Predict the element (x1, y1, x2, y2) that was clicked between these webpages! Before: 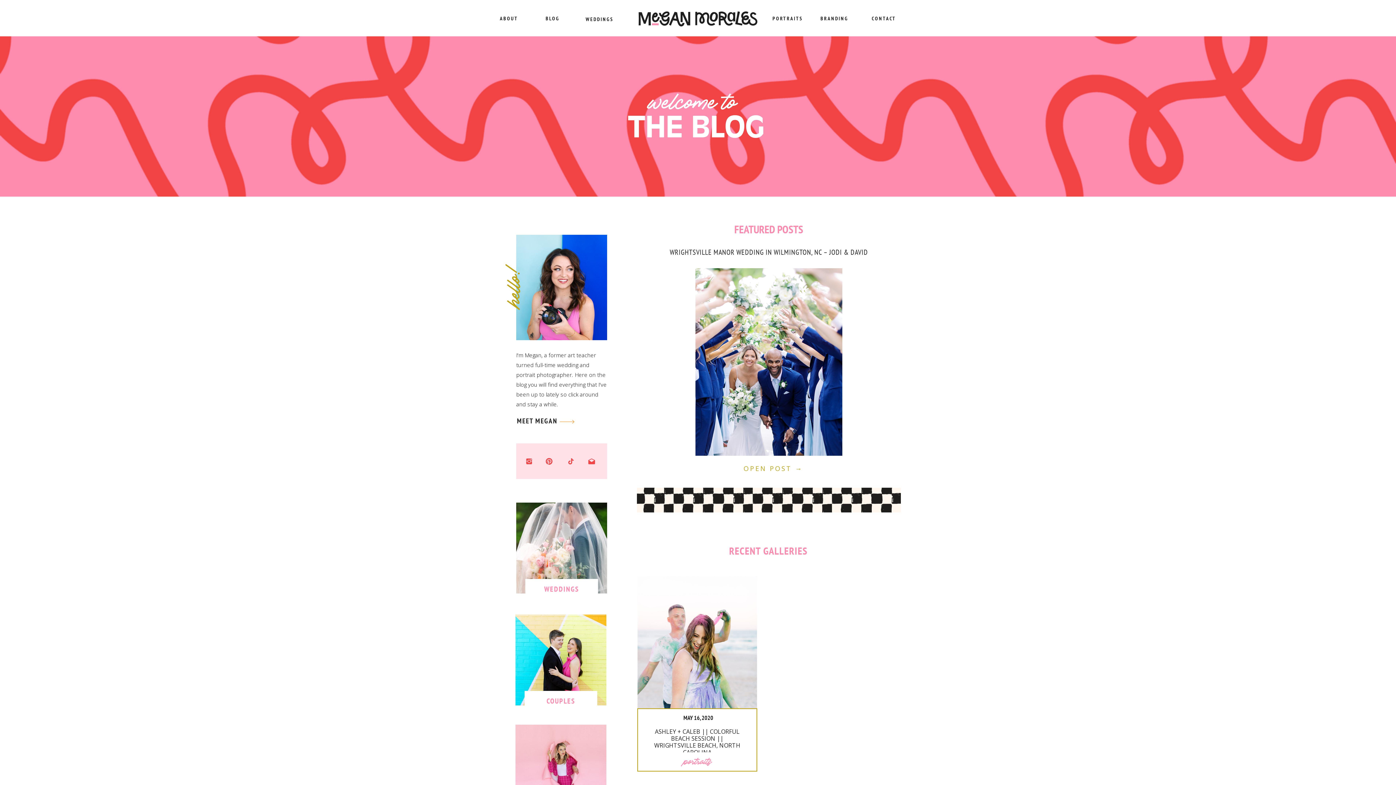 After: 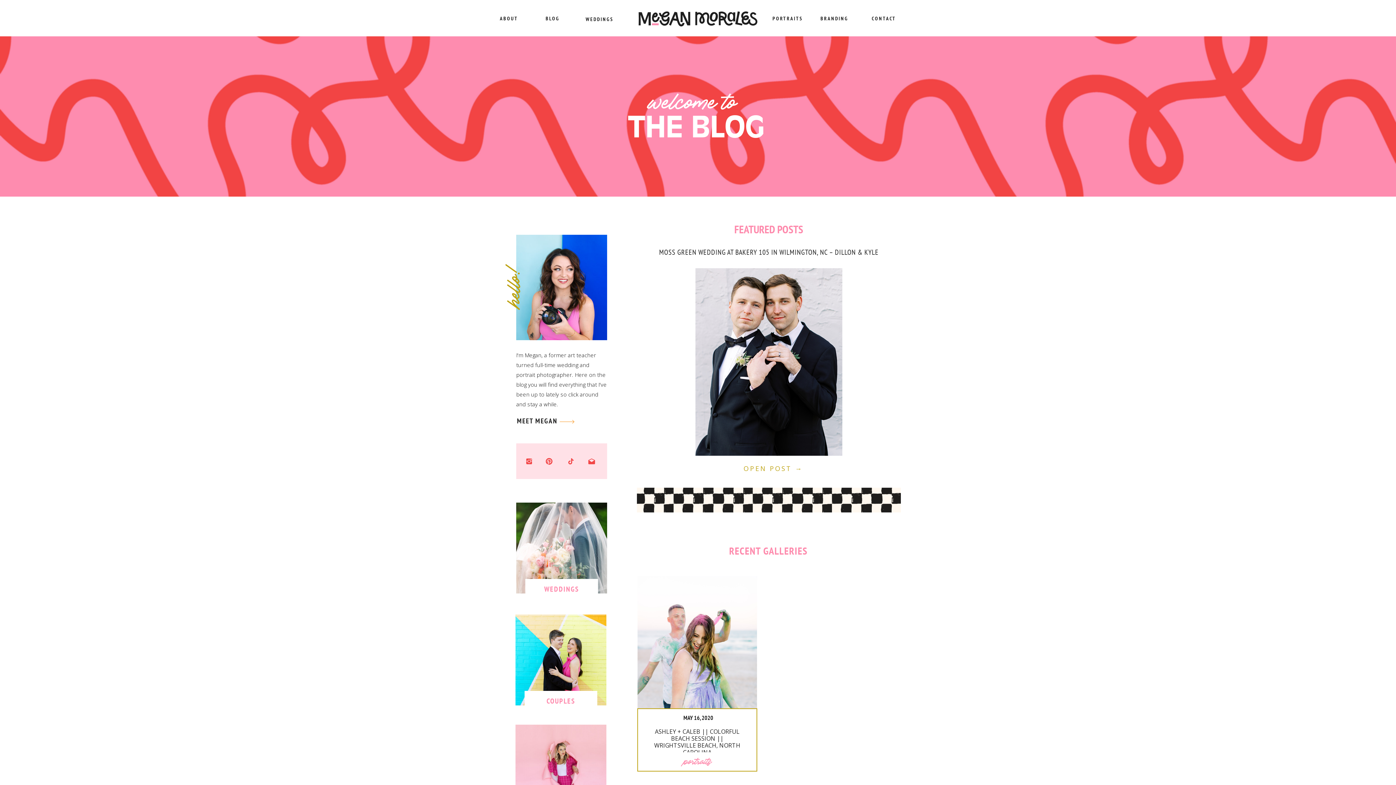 Action: bbox: (545, 457, 553, 465)